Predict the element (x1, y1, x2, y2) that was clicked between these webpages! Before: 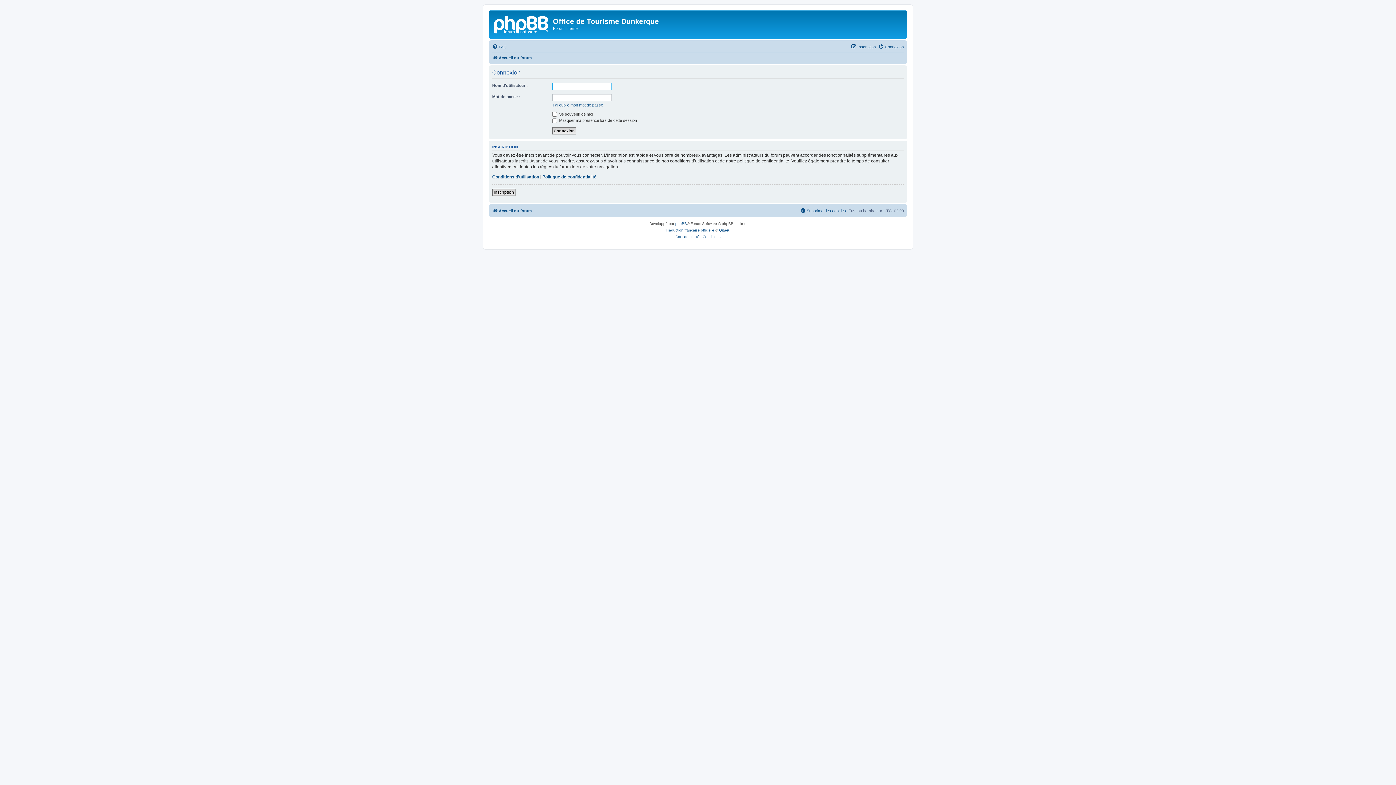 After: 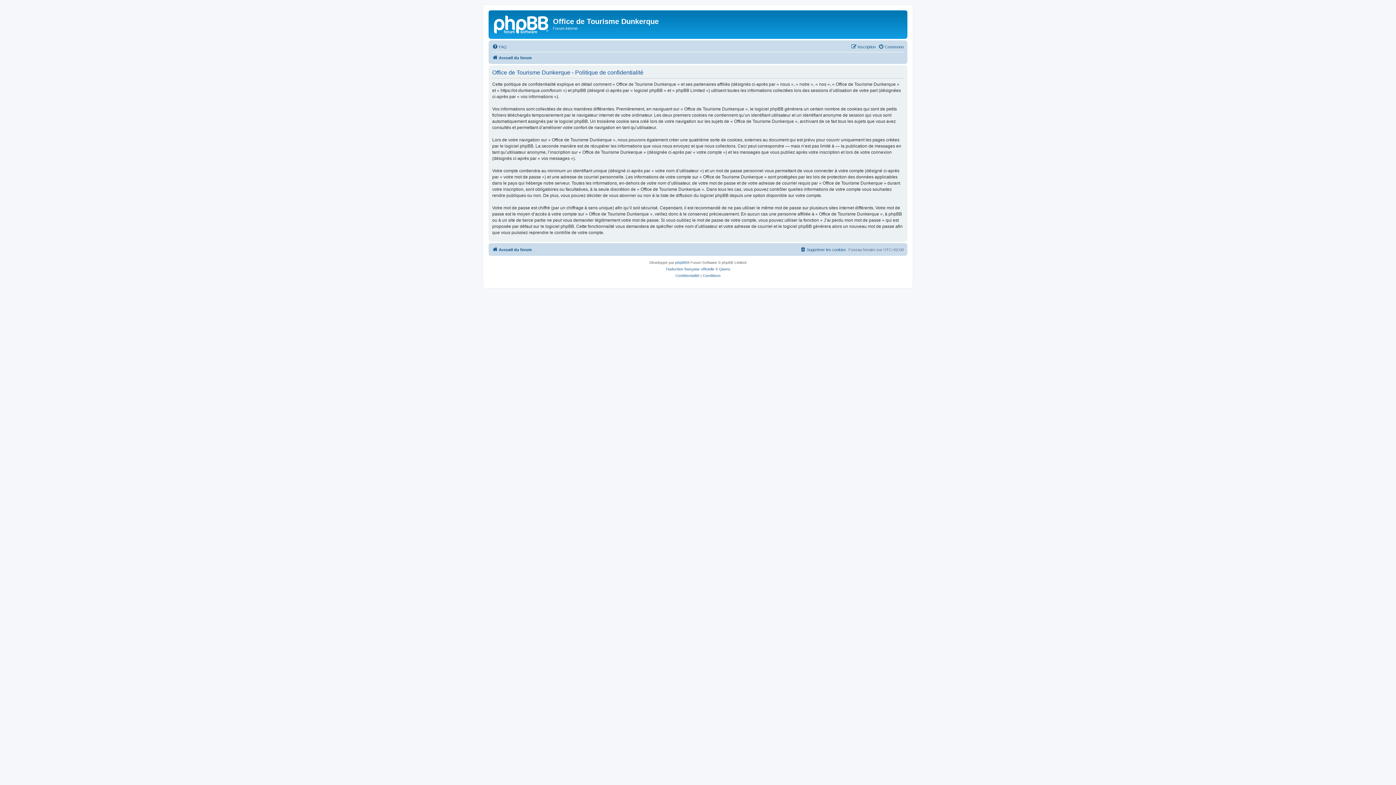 Action: bbox: (542, 174, 596, 180) label: Politique de confidentialité